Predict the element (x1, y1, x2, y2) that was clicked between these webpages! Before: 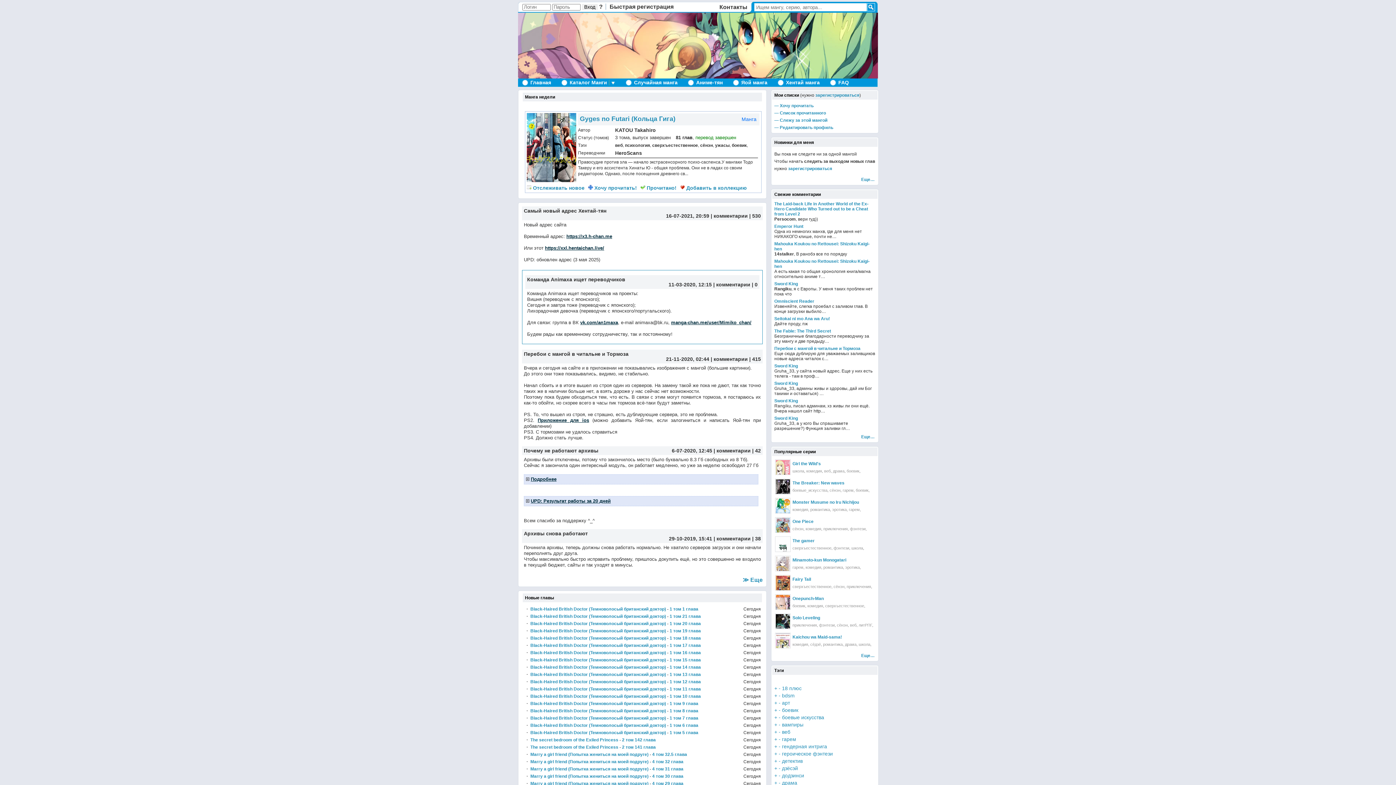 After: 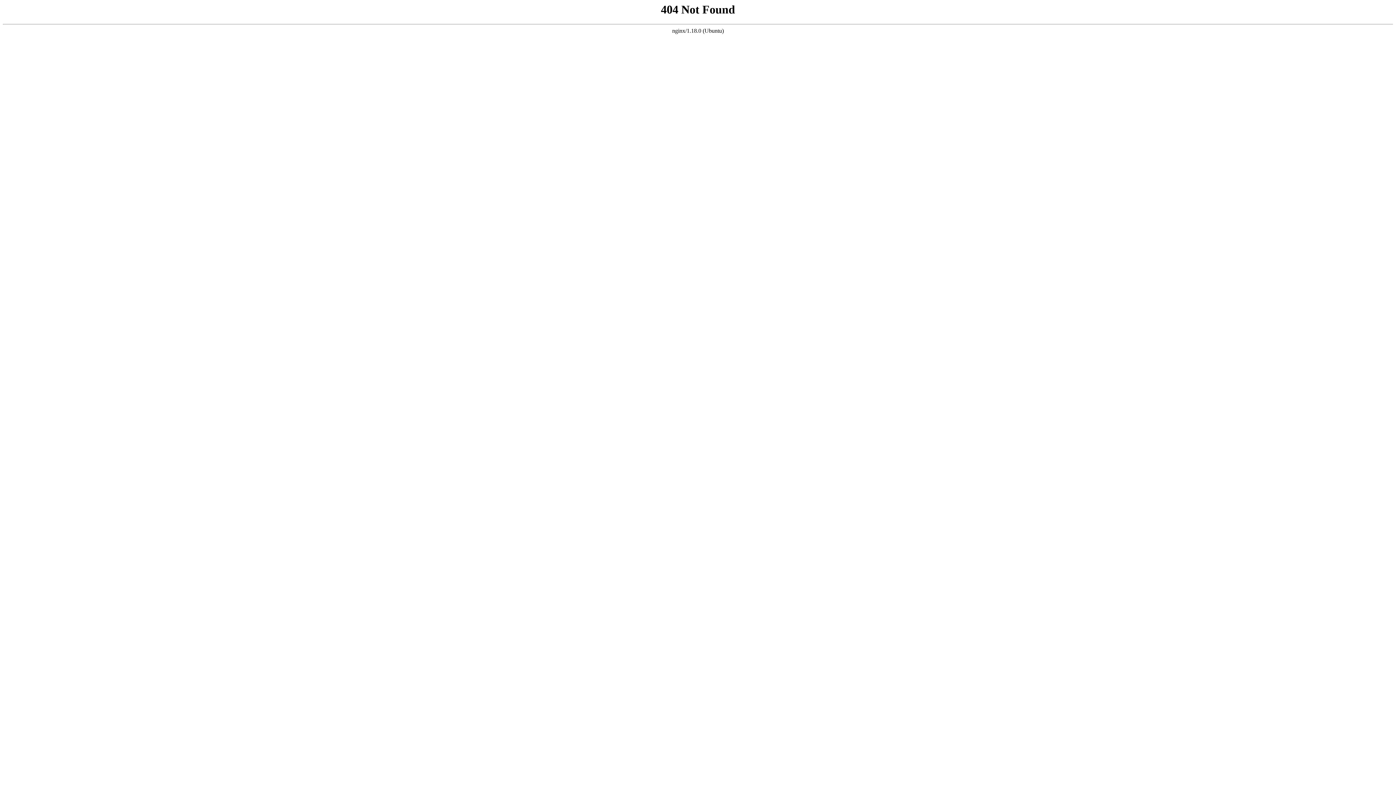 Action: bbox: (774, 685, 777, 691) label: +